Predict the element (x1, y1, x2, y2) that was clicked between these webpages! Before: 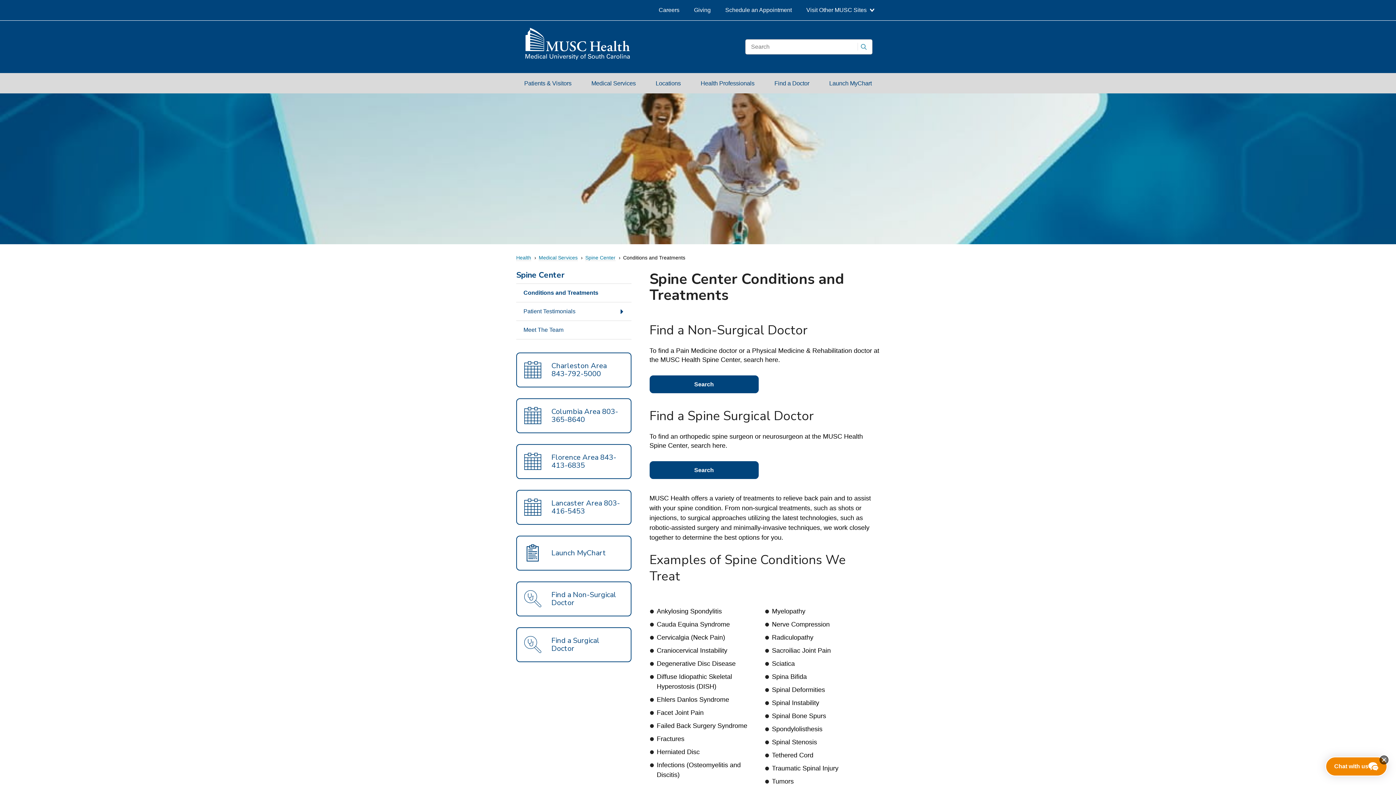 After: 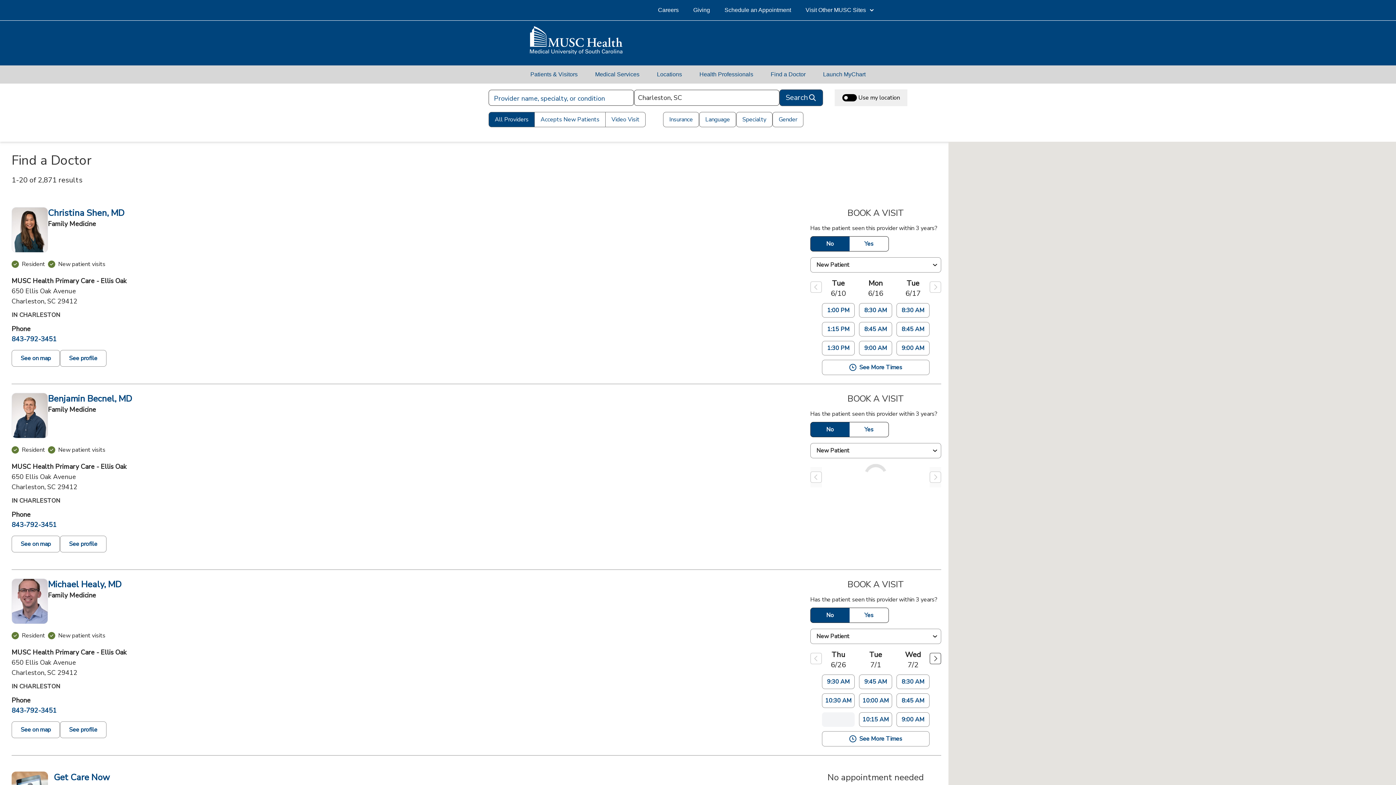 Action: bbox: (516, 581, 631, 616) label: Find a Non-Surgical Doctor